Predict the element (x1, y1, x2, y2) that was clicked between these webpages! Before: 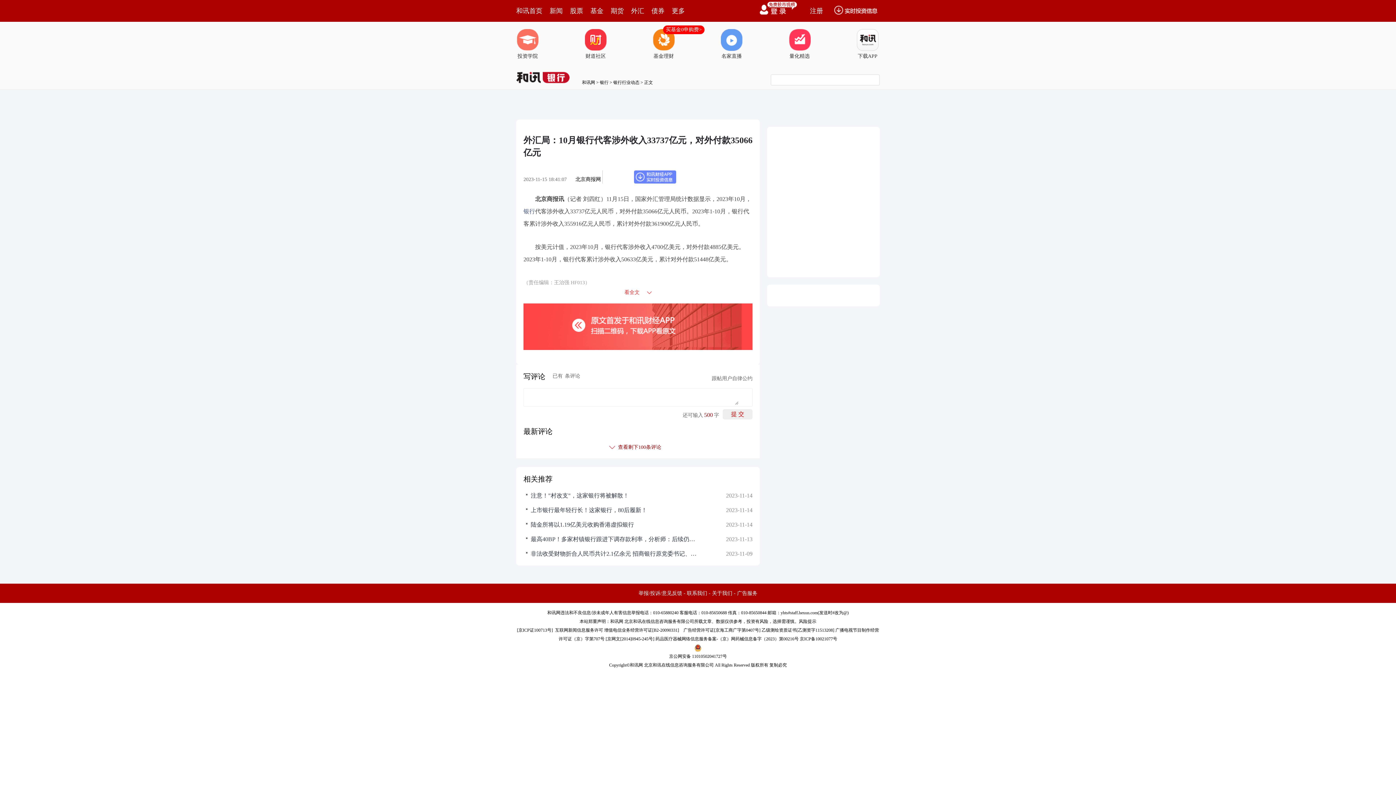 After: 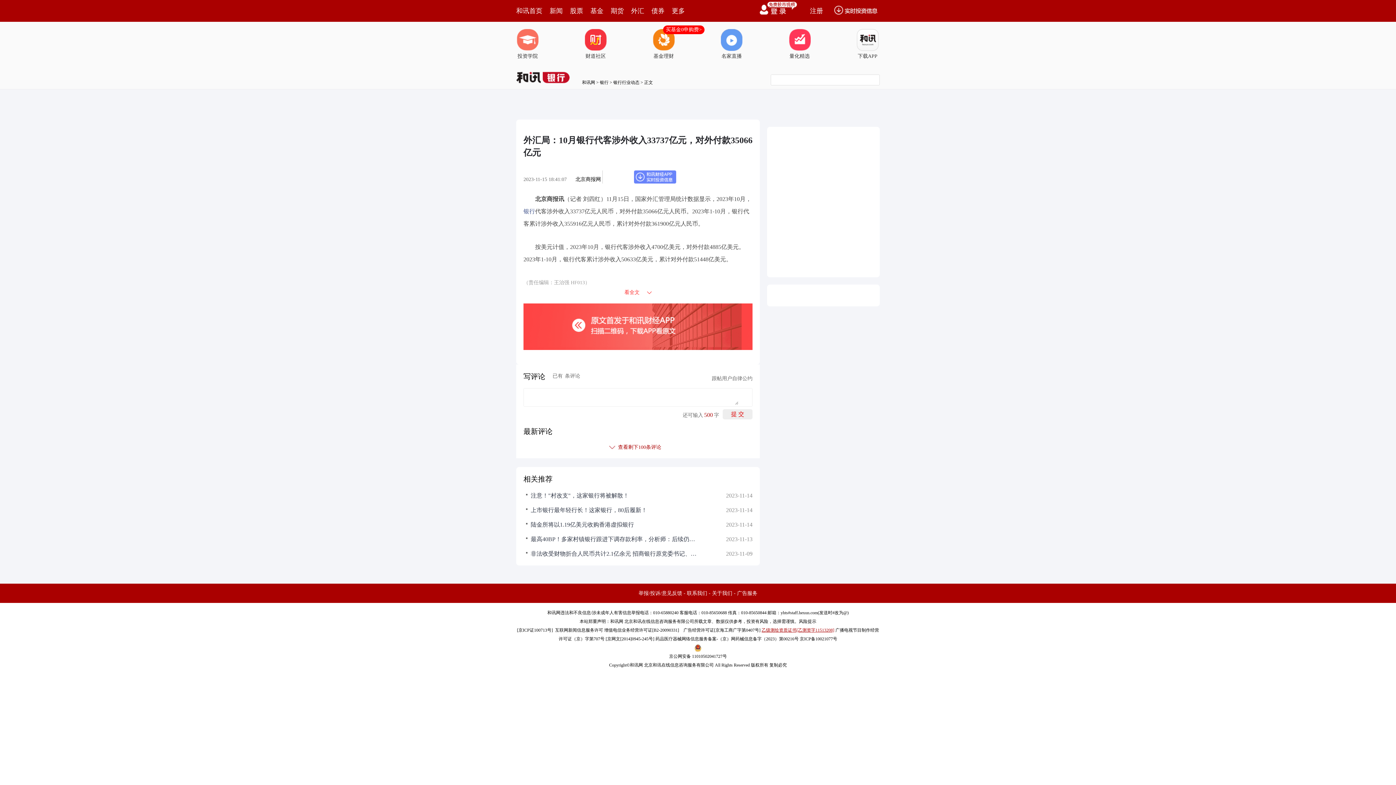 Action: bbox: (761, 628, 834, 633) label: 乙级测绘资质证书[乙测资字11513208]